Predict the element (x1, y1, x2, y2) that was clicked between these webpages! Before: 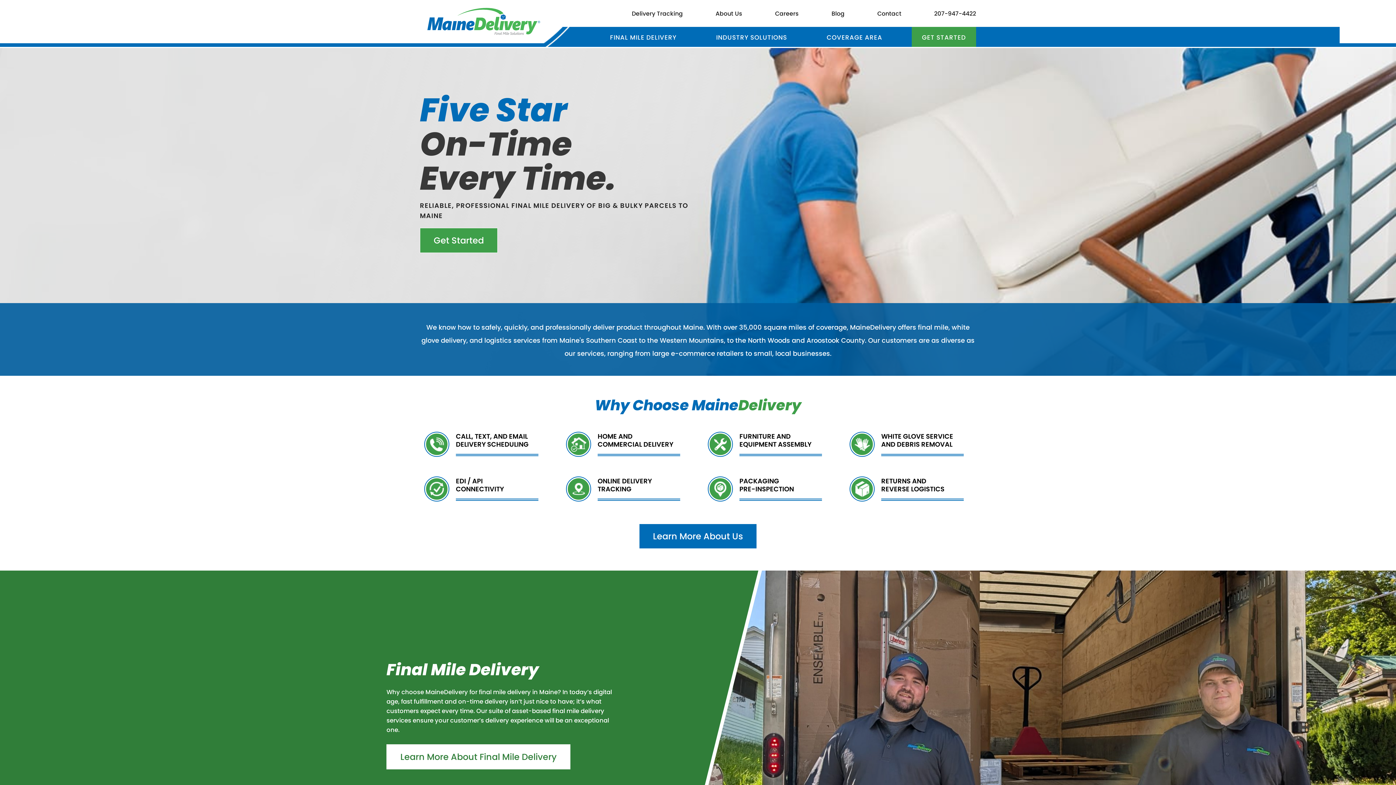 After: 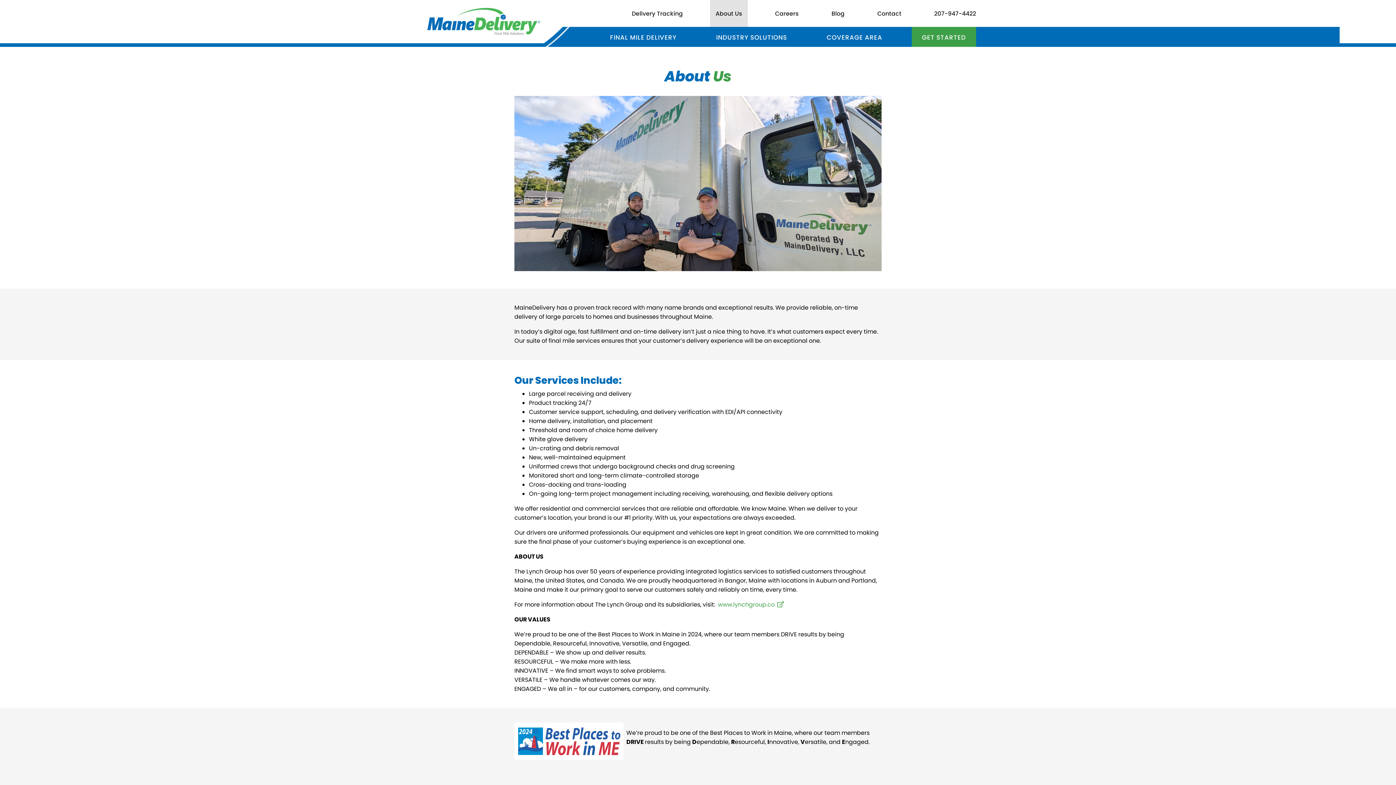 Action: bbox: (710, 0, 747, 26) label: About Us